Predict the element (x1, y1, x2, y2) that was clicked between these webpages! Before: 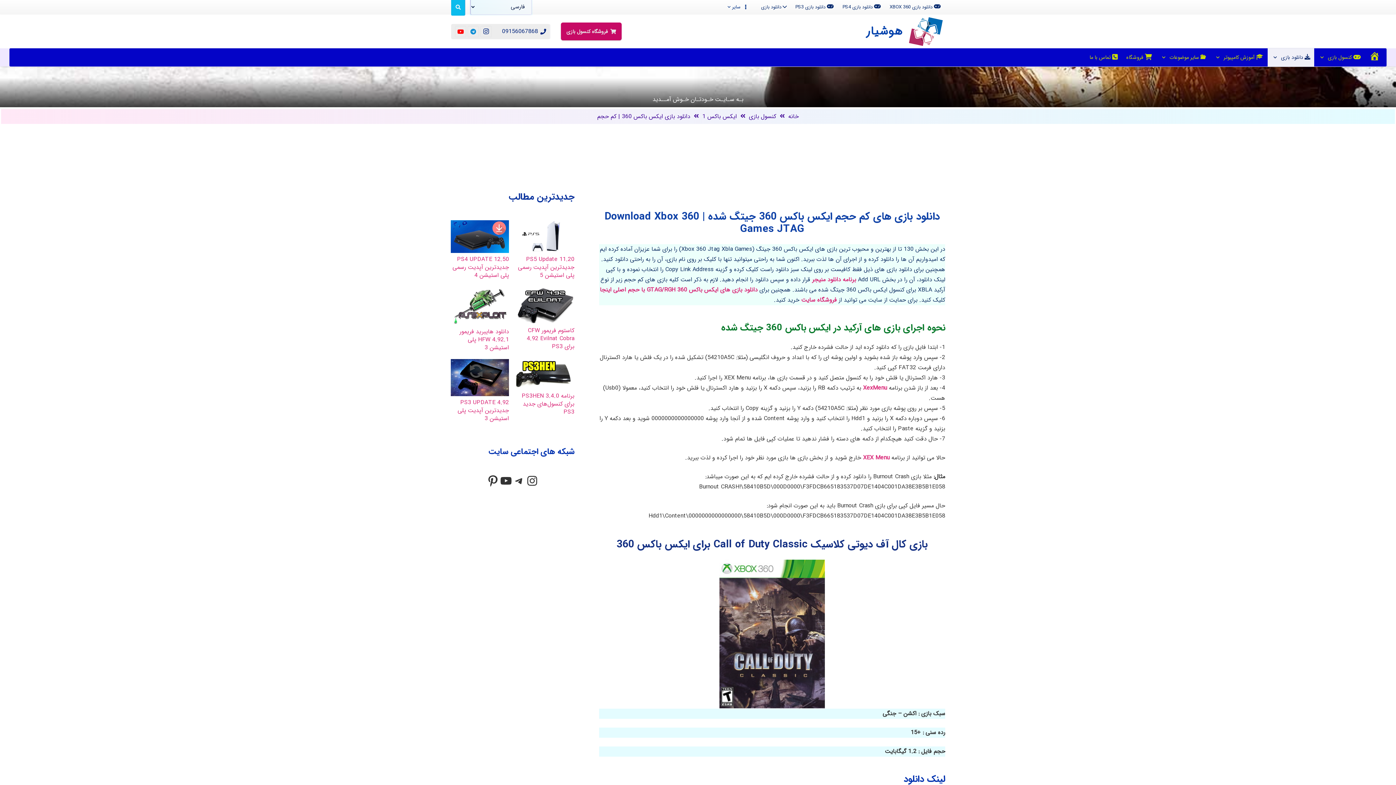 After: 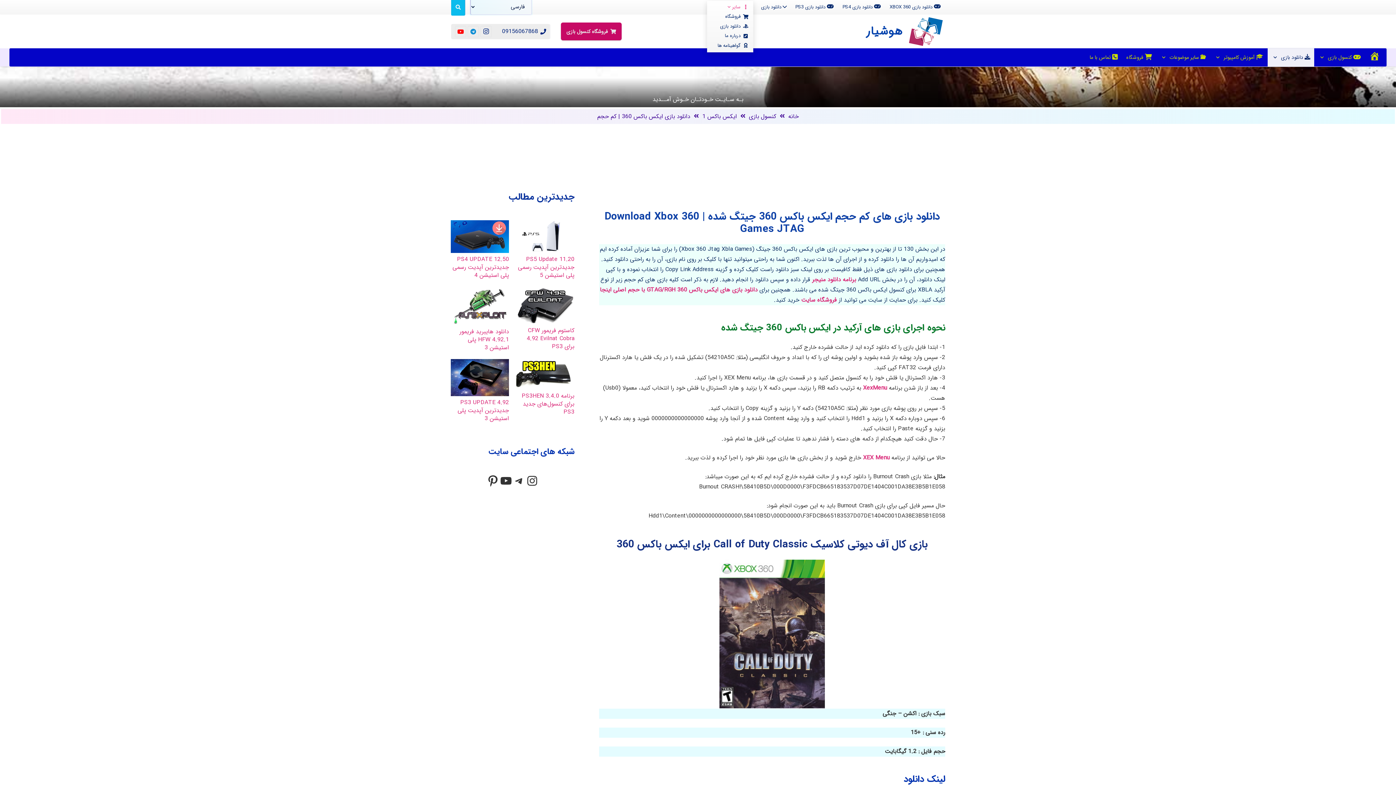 Action: bbox: (721, 2, 753, 12) label: سایر